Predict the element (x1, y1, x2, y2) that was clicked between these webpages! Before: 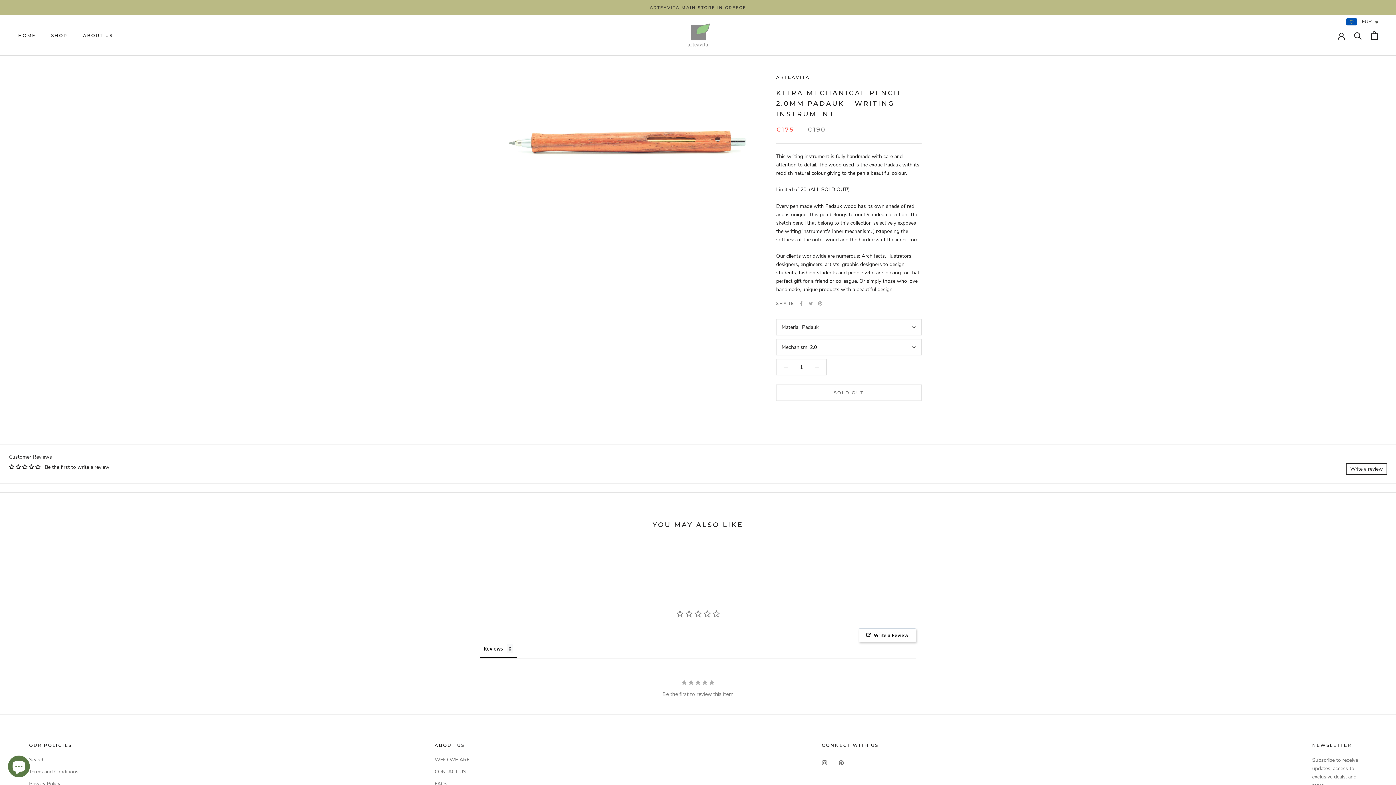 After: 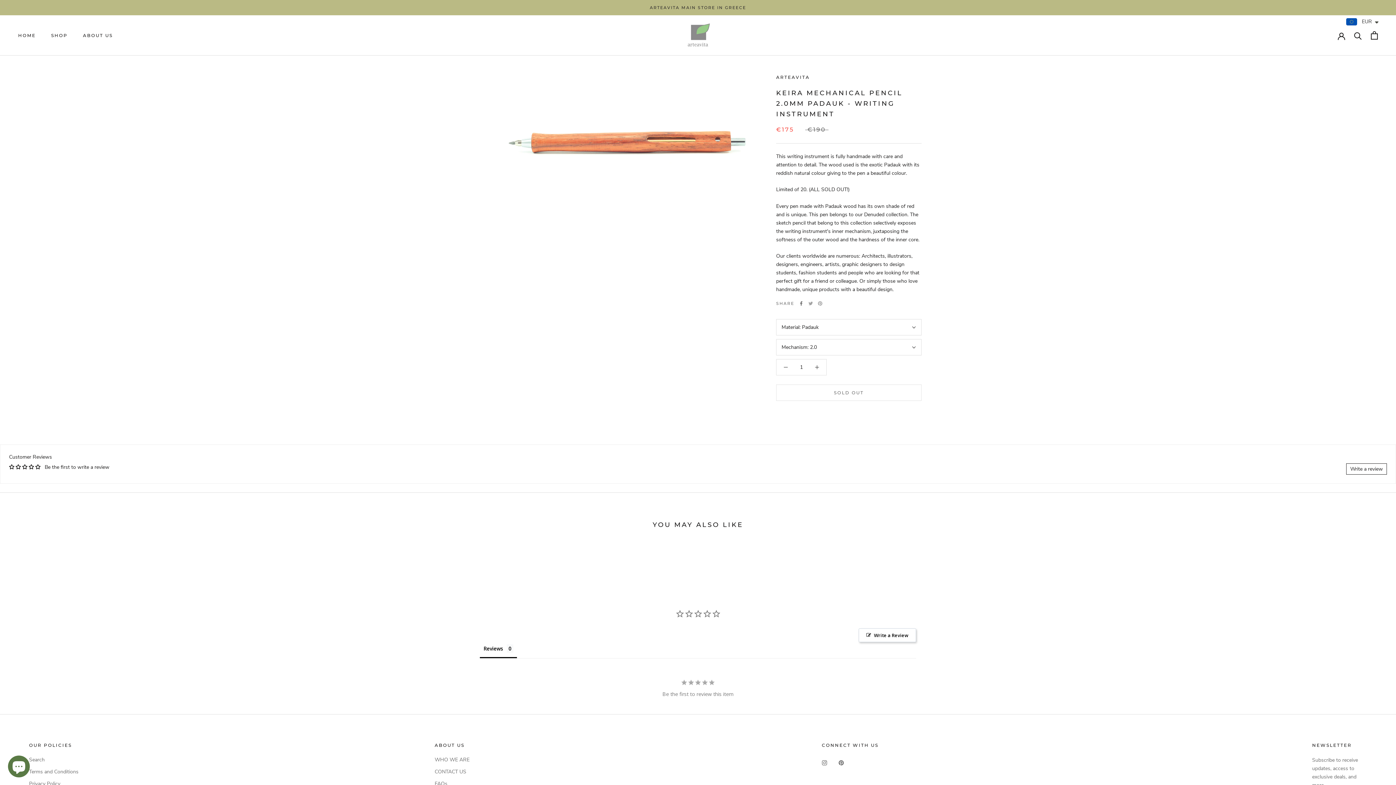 Action: label: Facebook bbox: (799, 301, 803, 305)